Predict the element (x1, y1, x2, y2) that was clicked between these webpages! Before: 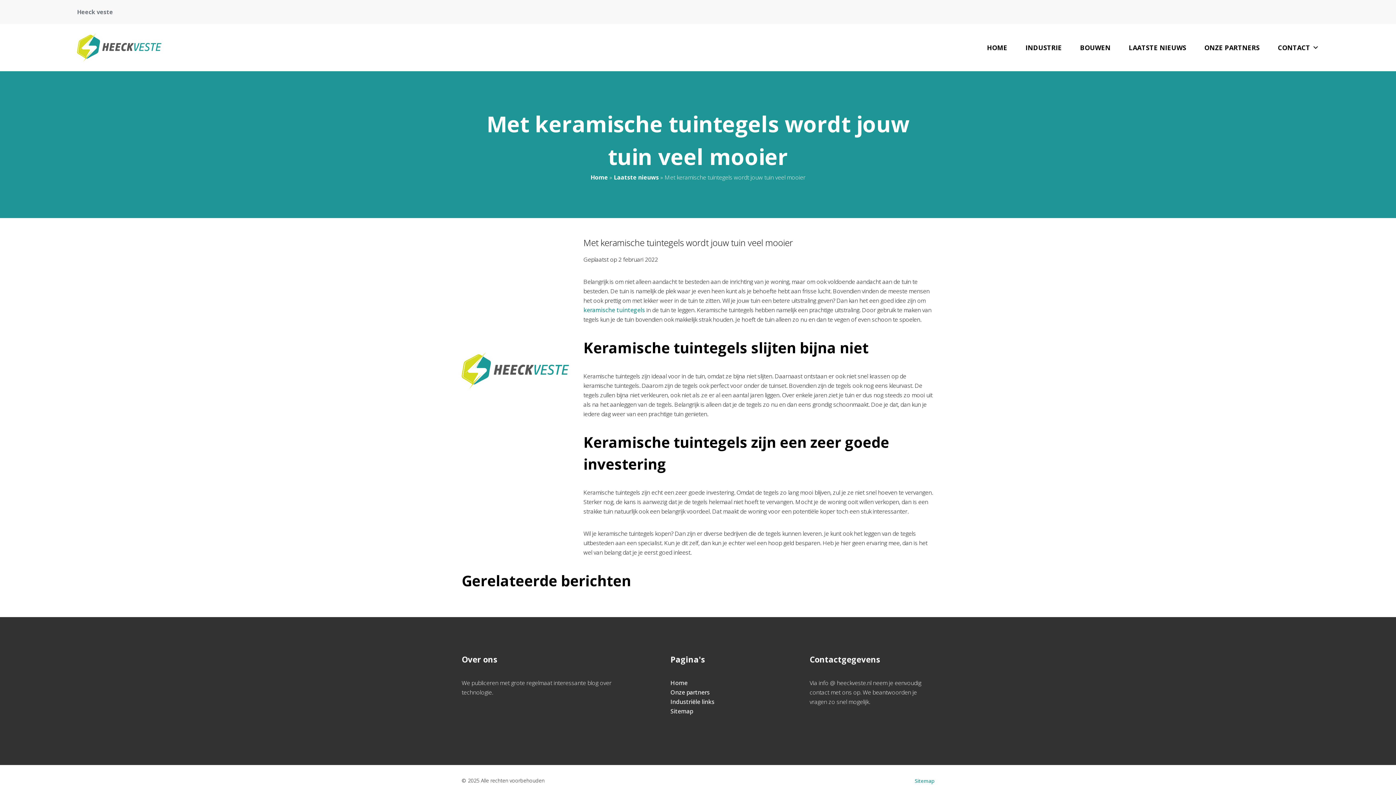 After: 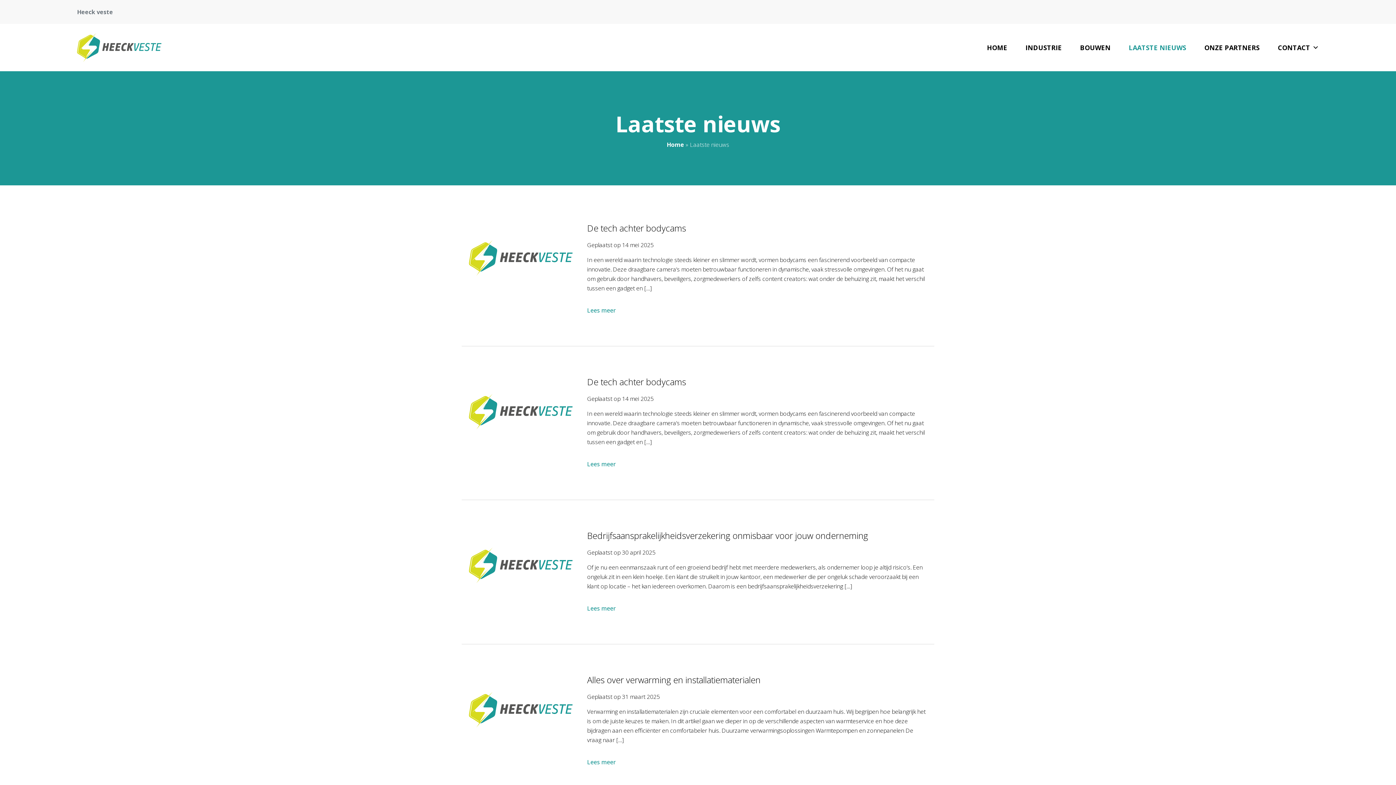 Action: label: Laatste nieuws bbox: (614, 173, 659, 181)